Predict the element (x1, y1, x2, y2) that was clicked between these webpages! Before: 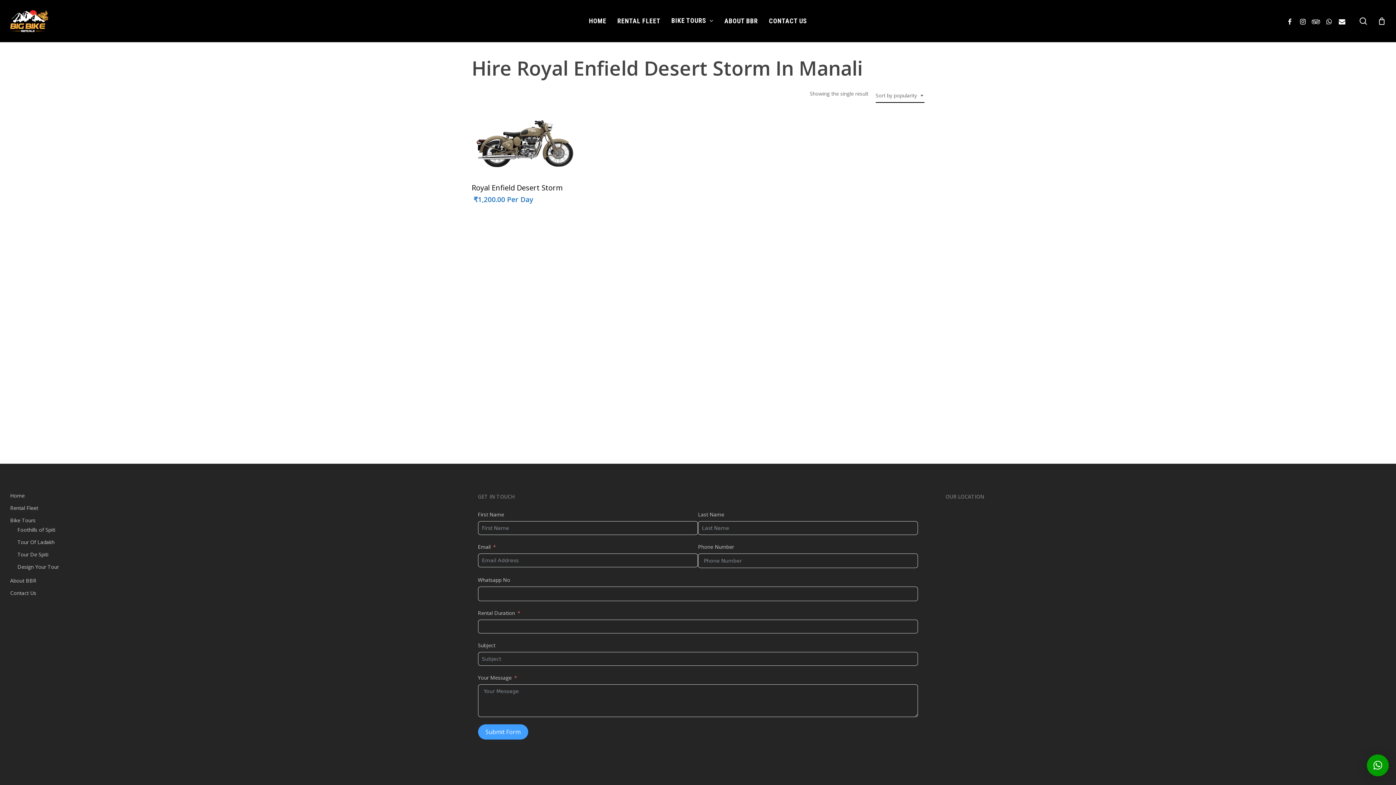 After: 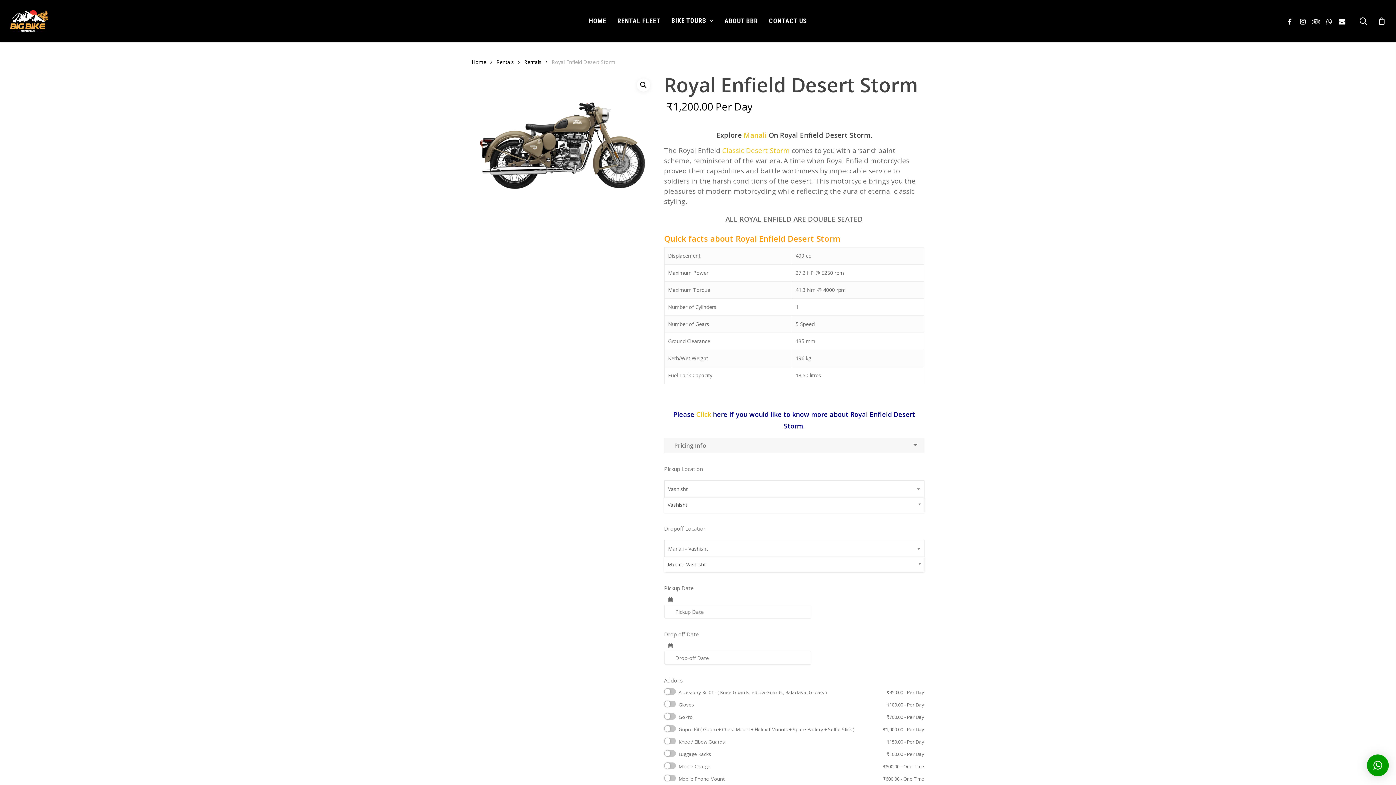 Action: bbox: (471, 104, 579, 176)